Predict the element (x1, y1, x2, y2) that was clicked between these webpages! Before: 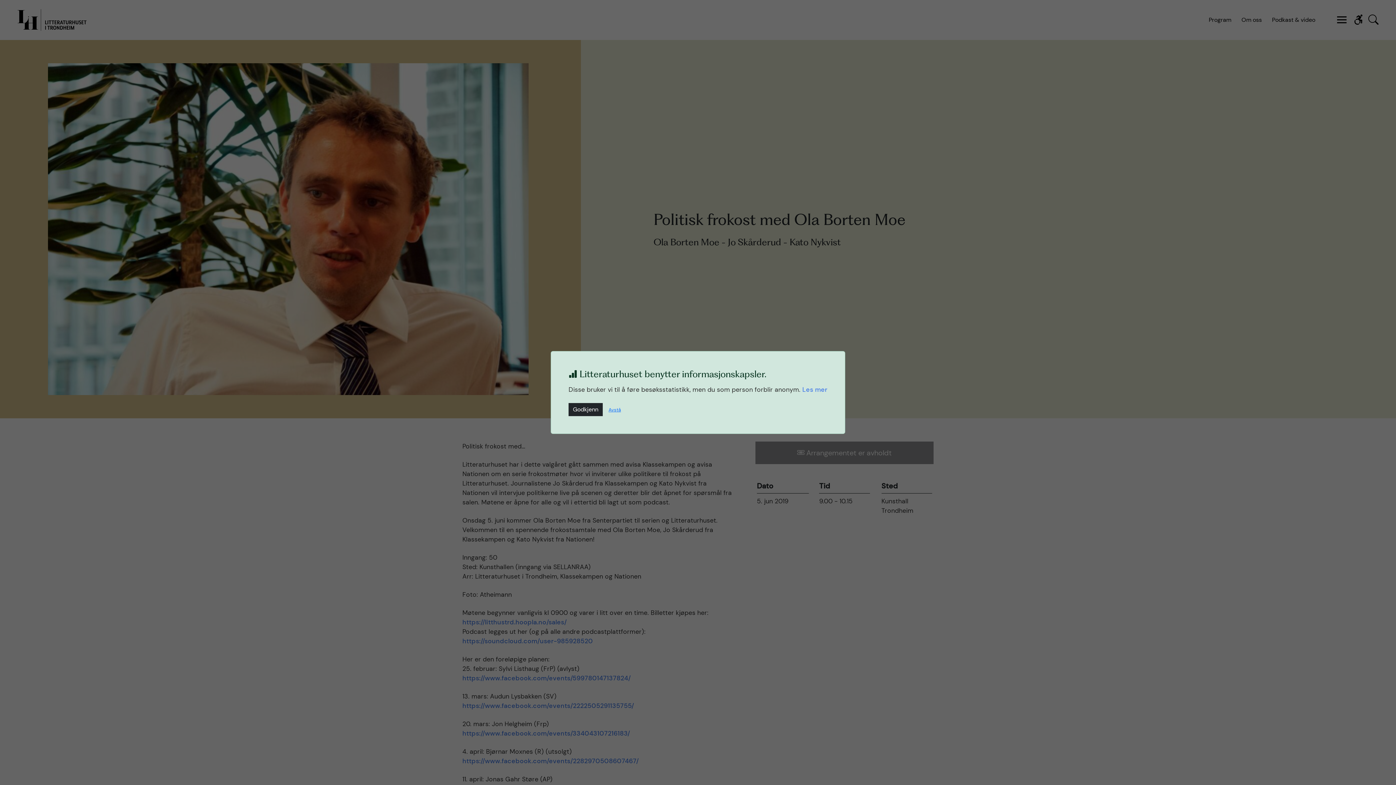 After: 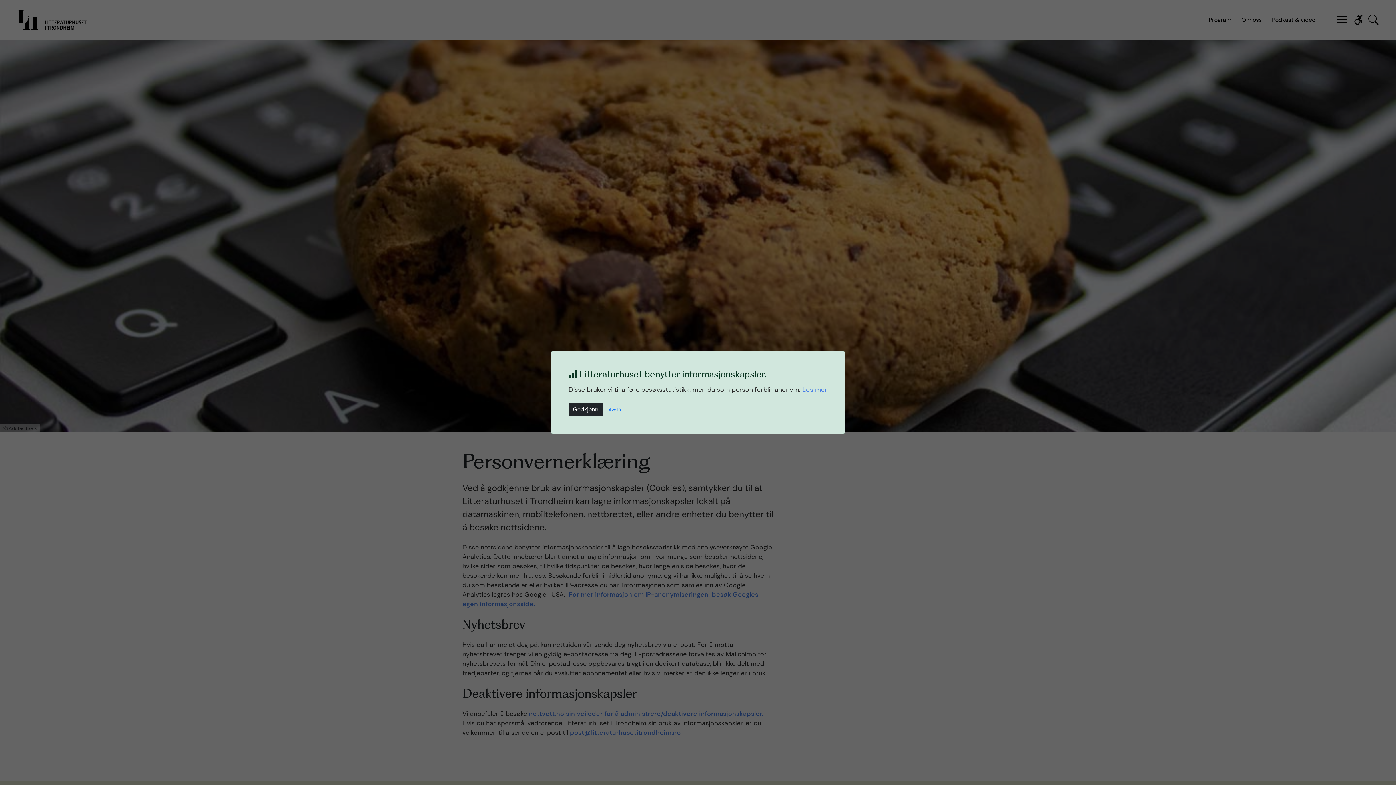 Action: label: Les mer bbox: (802, 385, 827, 393)